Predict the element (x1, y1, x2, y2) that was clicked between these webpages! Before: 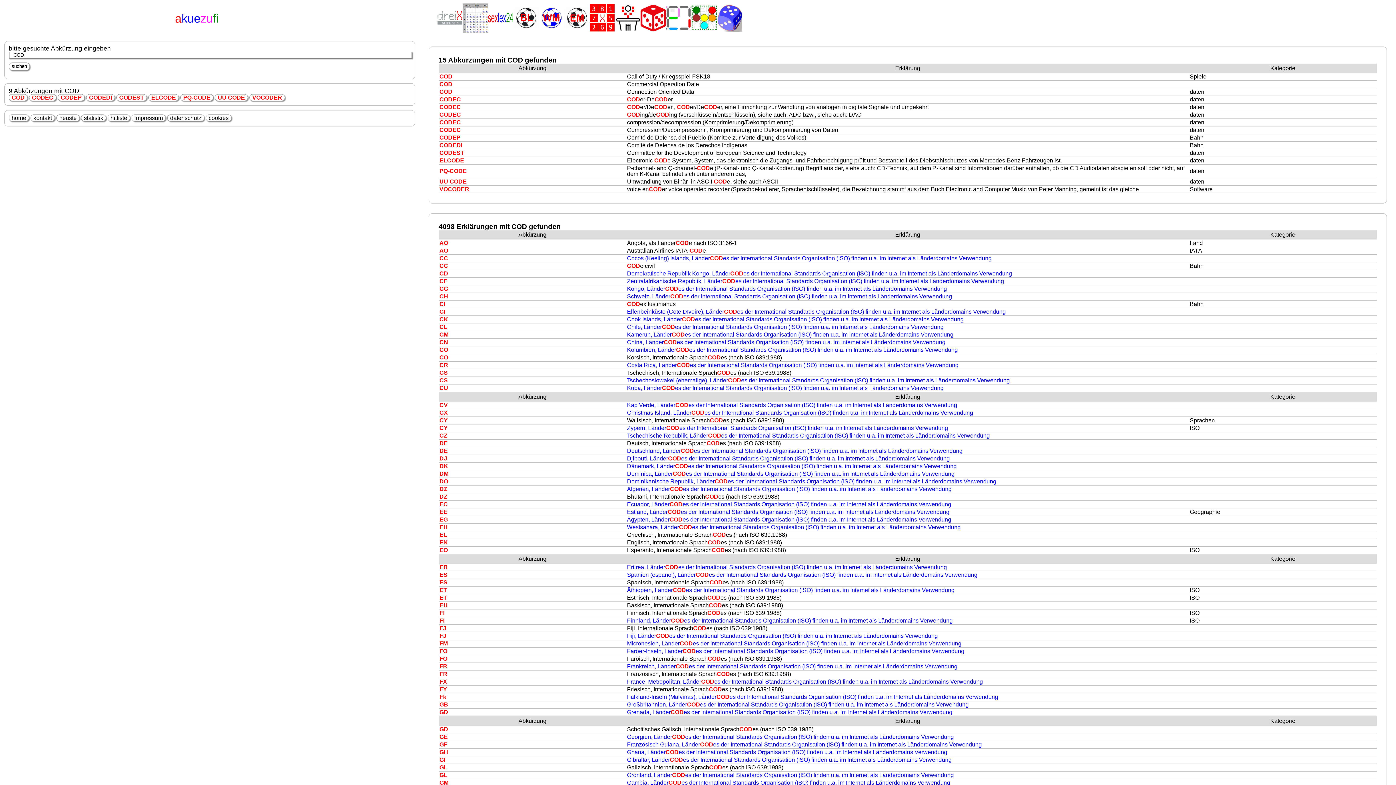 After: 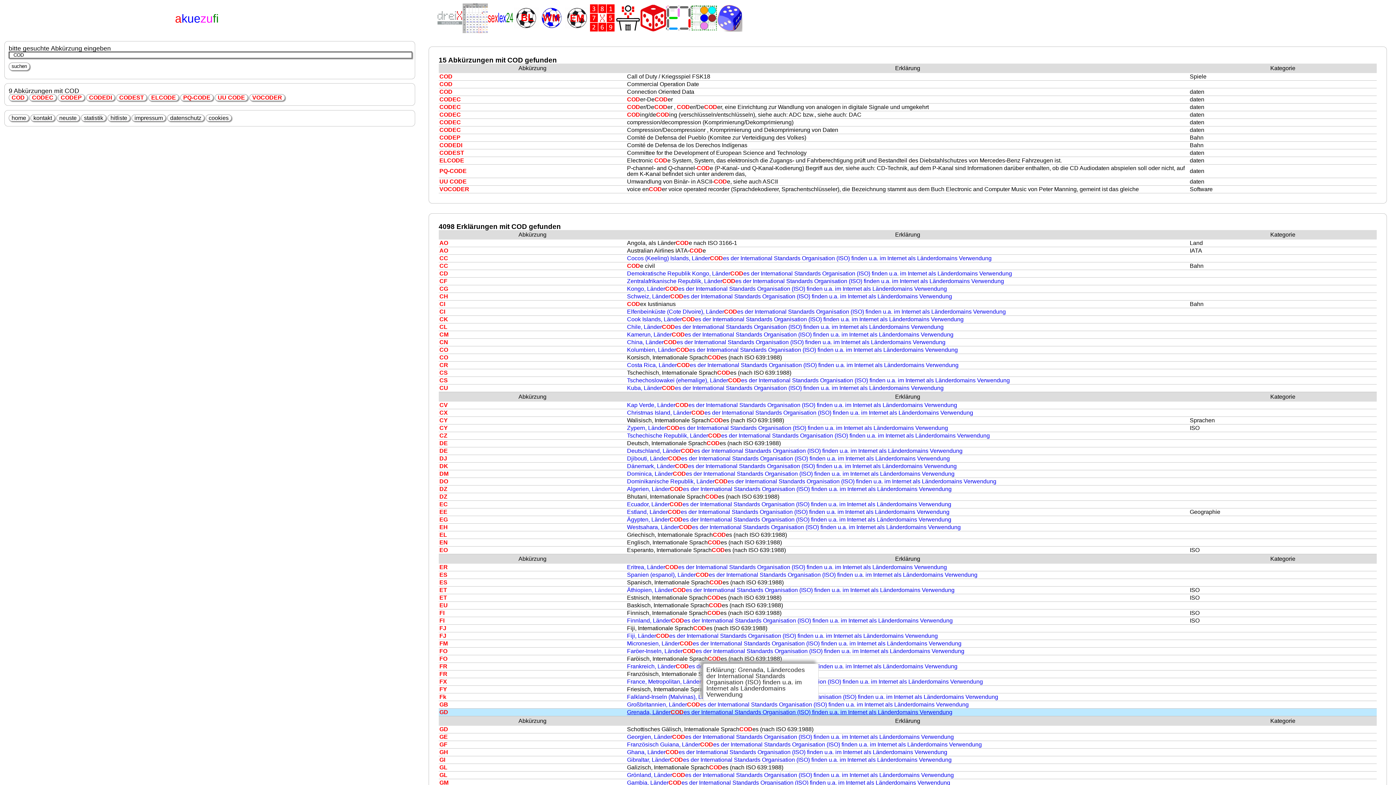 Action: bbox: (627, 709, 952, 715) label: Grenada, LänderCODes der International Standards Organisation (ISO) finden u.a. im Internet als Länderdomains Verwendung